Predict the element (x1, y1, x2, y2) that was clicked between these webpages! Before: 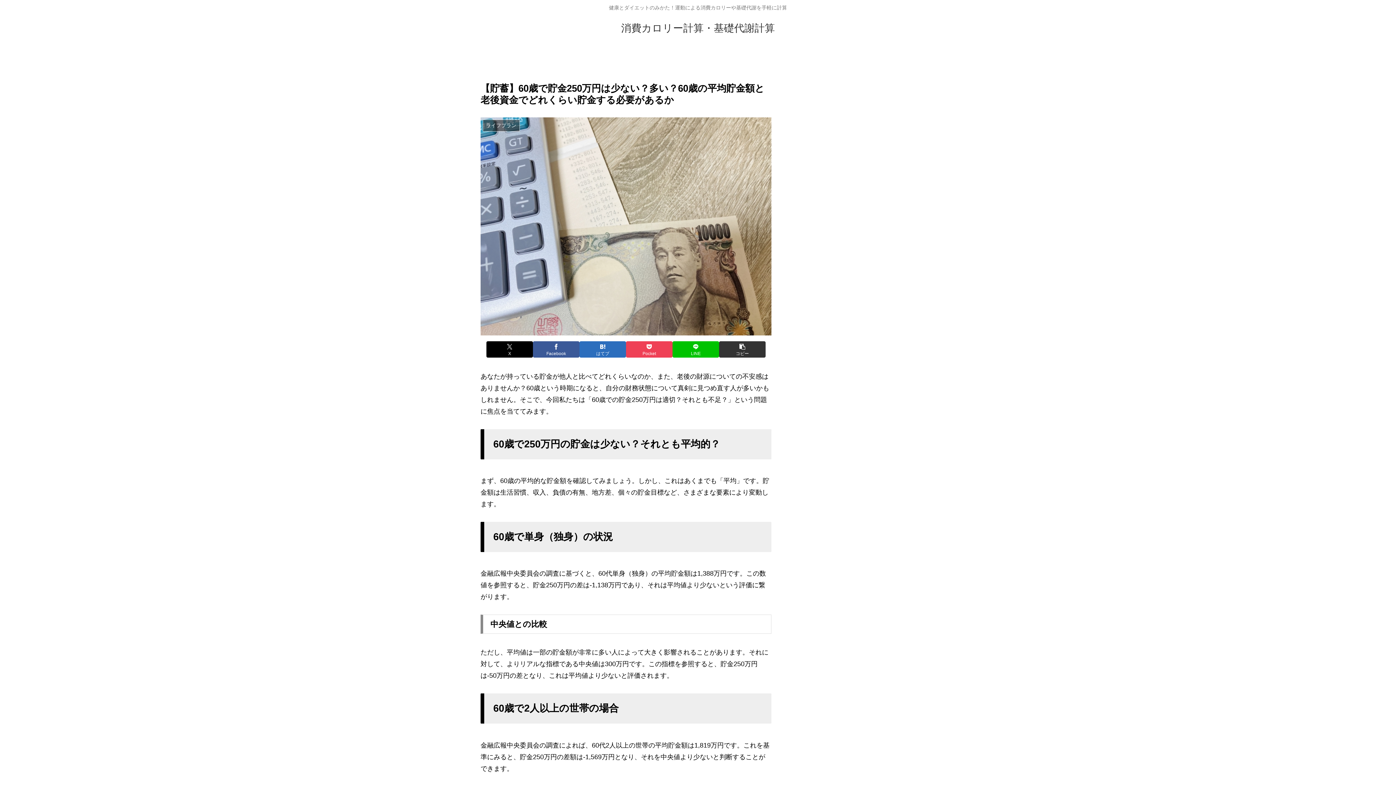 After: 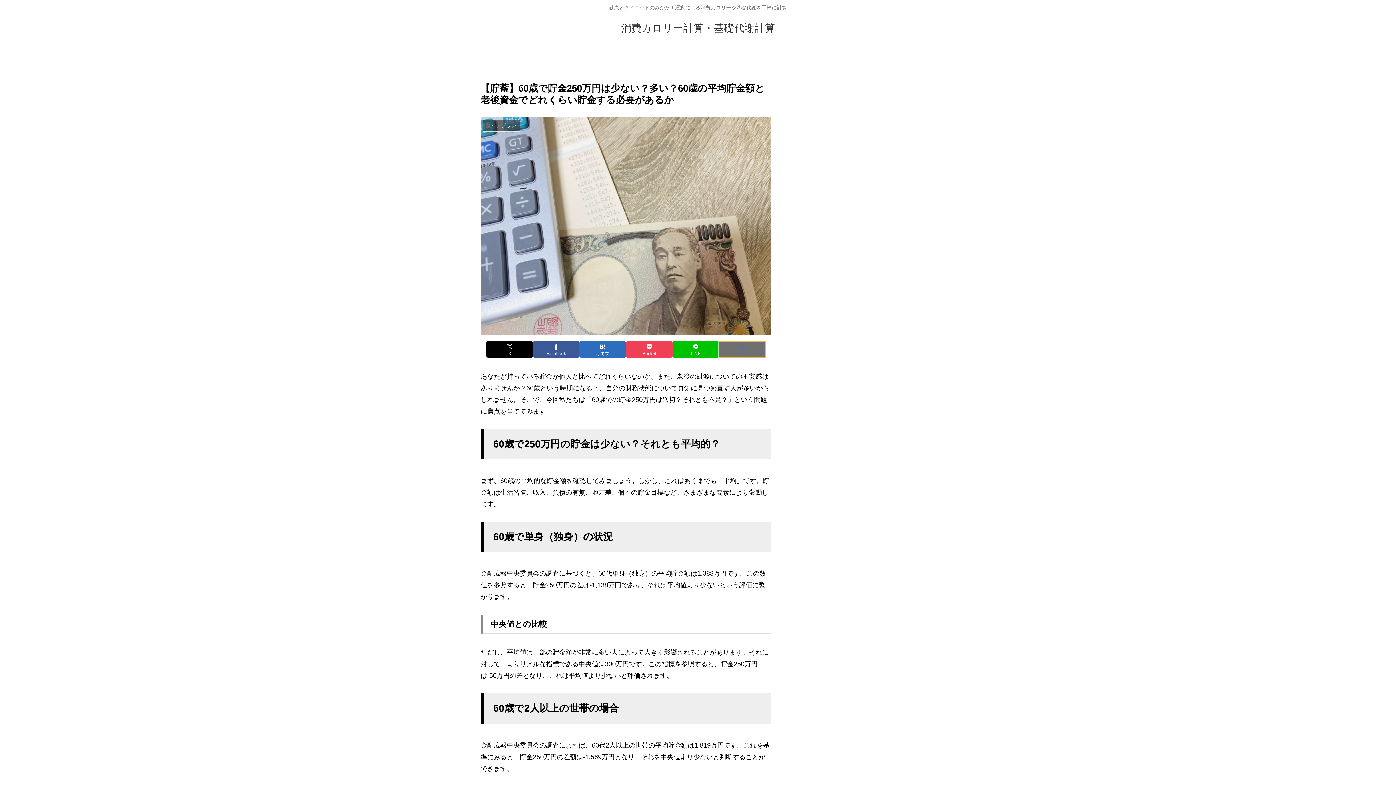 Action: label: タイトルとURLをコピーする bbox: (719, 341, 765, 357)